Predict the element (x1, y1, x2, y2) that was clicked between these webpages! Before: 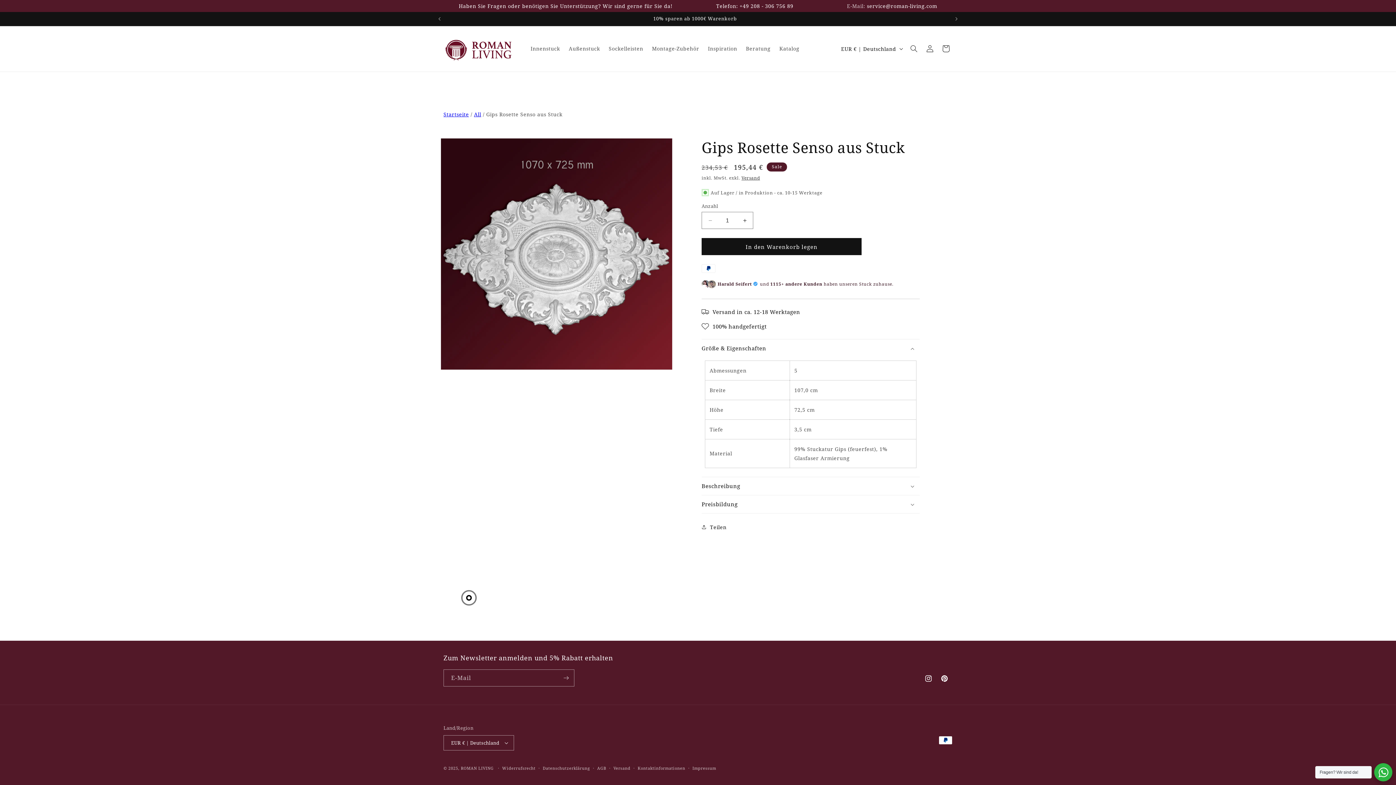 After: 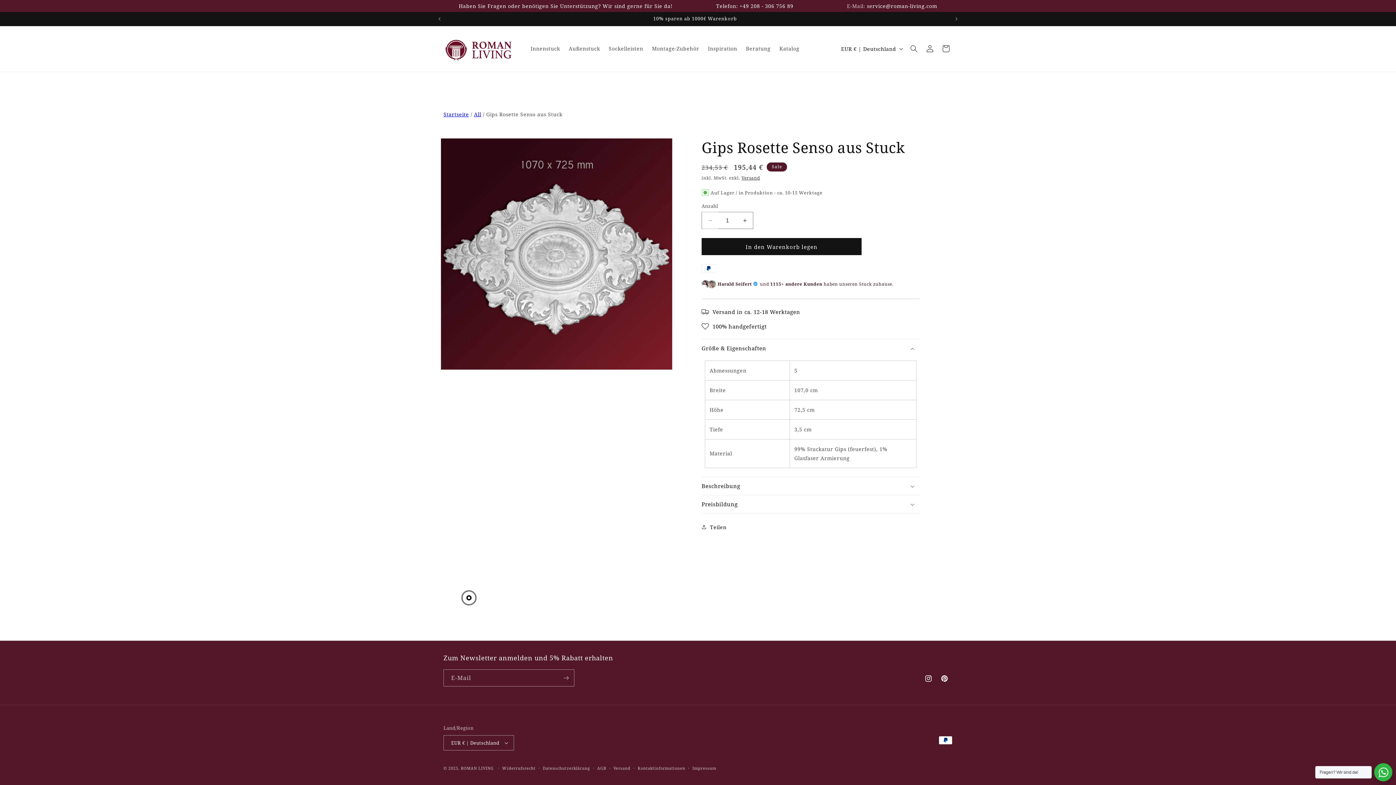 Action: bbox: (702, 212, 718, 229) label: Verringere die Menge für Gips Rosette Senso aus Stuck